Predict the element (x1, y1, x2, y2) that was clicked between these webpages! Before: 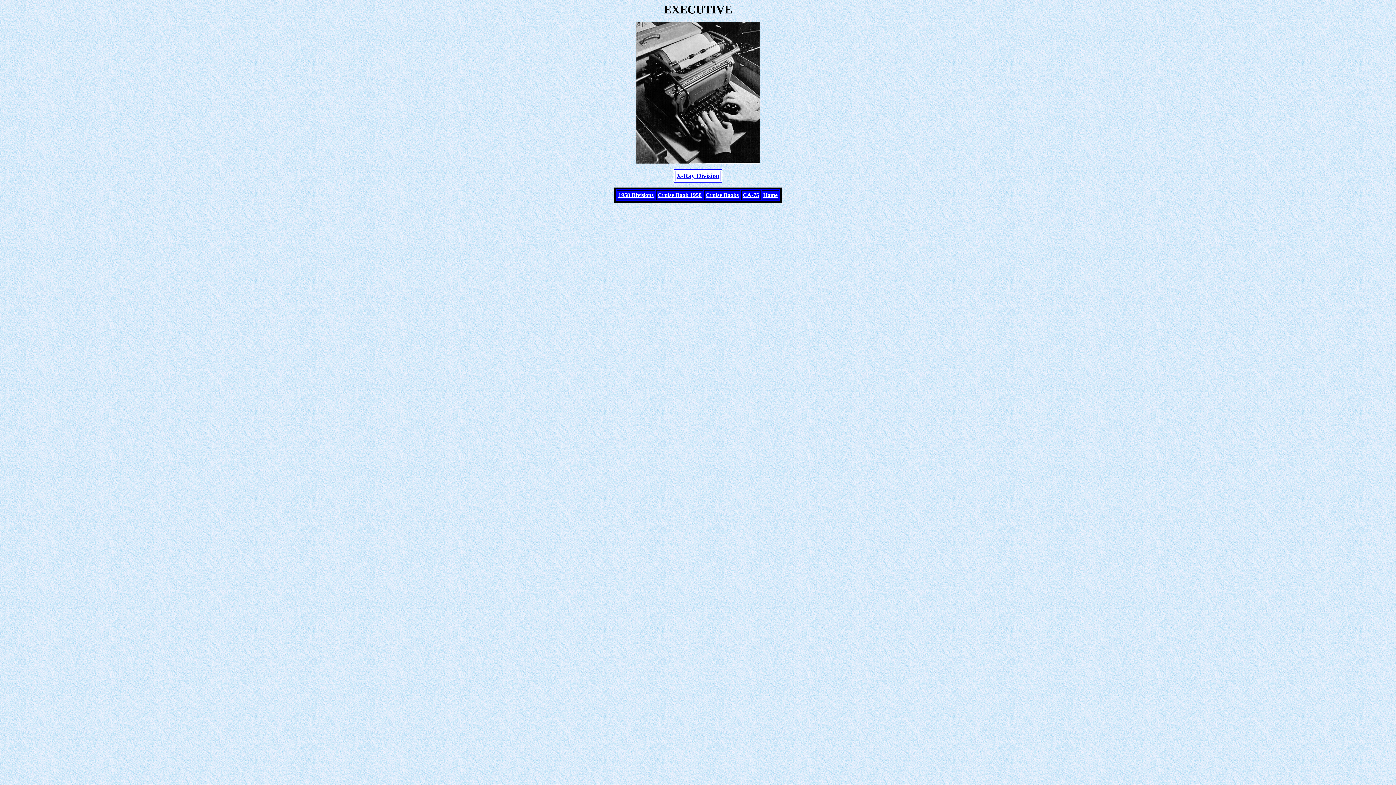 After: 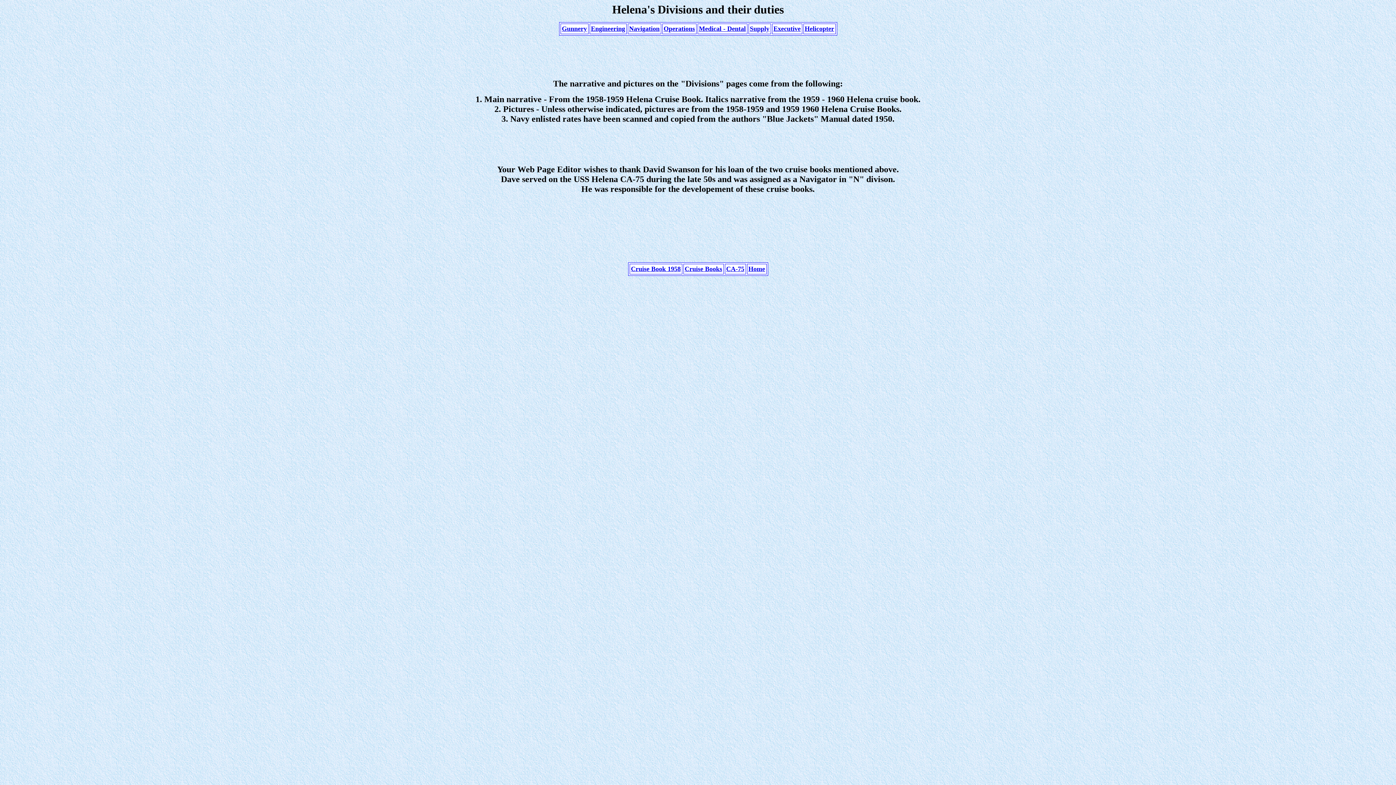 Action: bbox: (618, 192, 653, 198) label: 1958 Divisions